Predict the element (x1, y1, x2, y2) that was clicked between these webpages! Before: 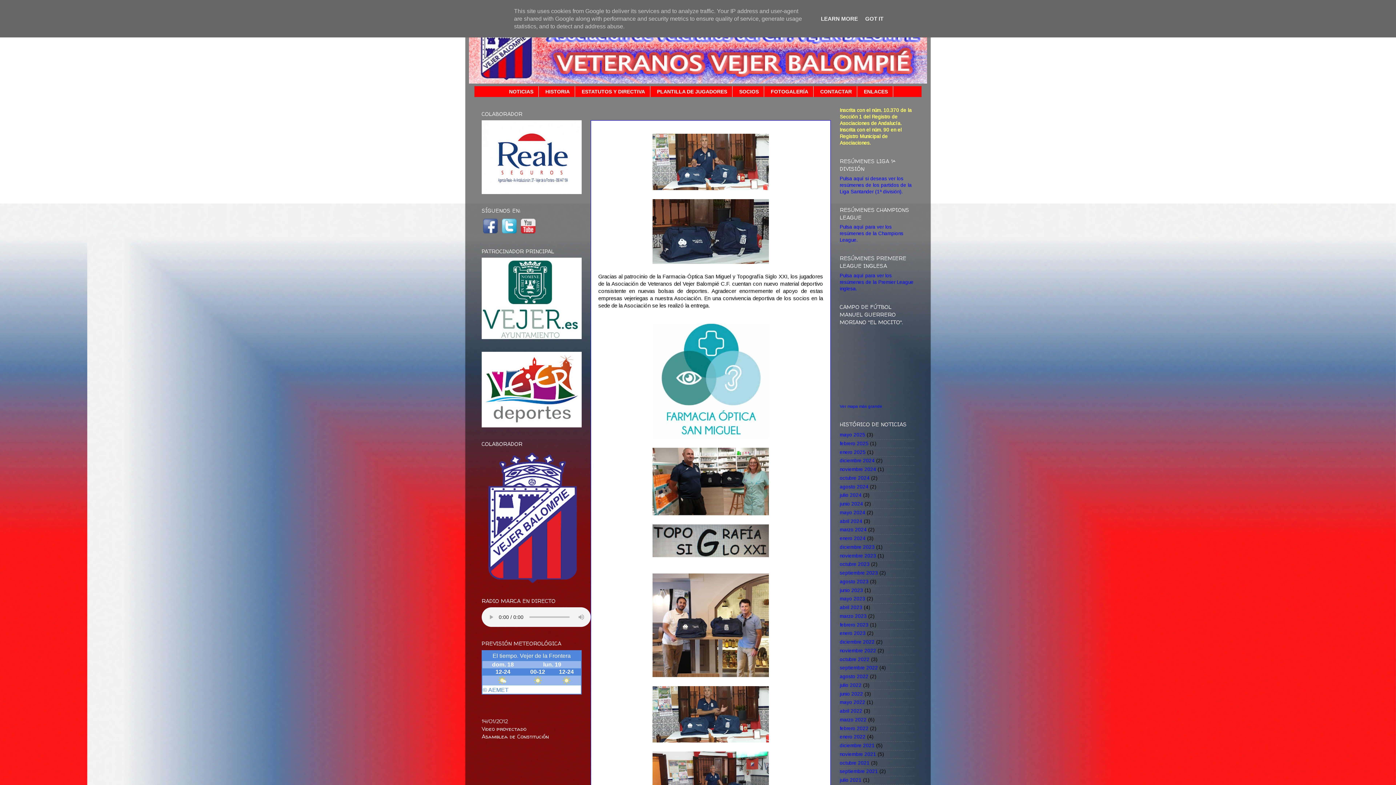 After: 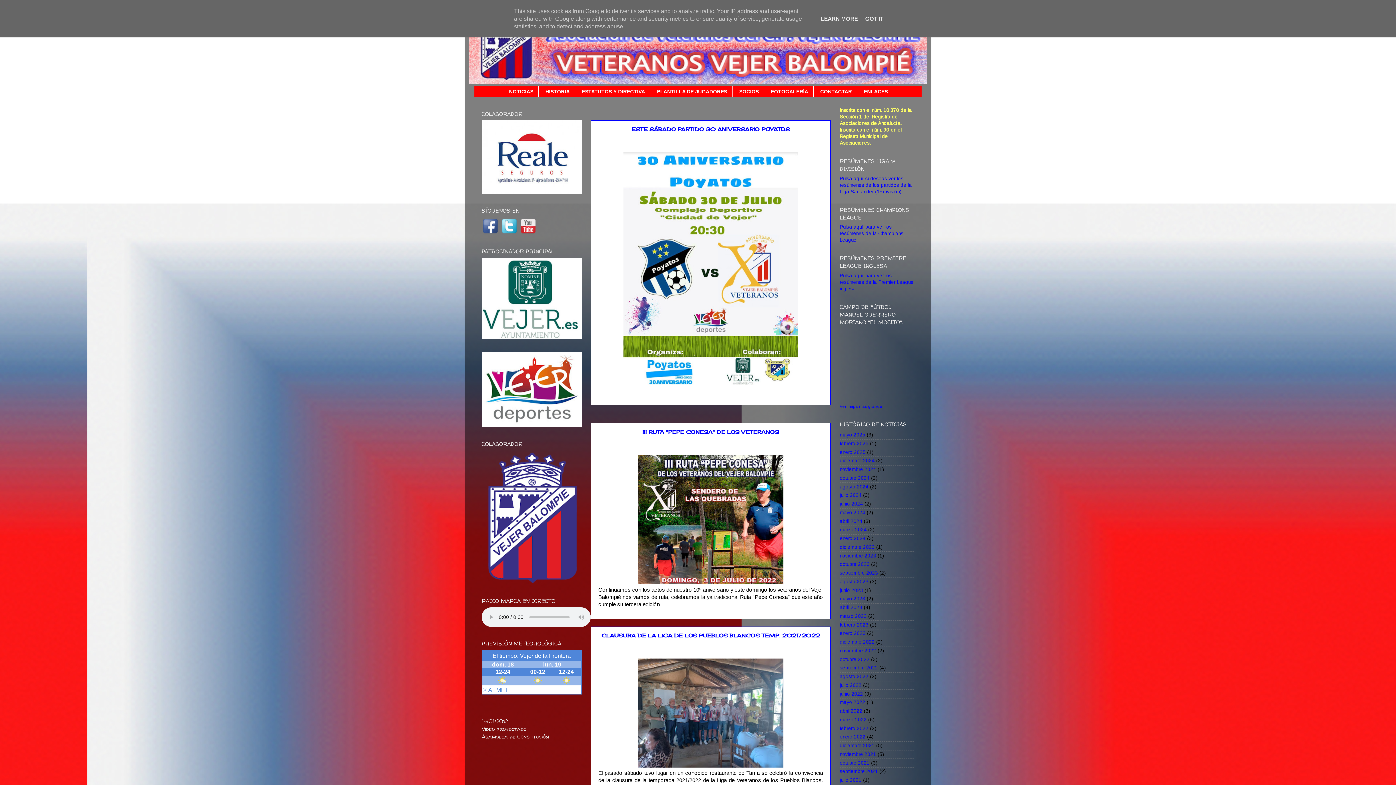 Action: bbox: (840, 682, 861, 688) label: julio 2022